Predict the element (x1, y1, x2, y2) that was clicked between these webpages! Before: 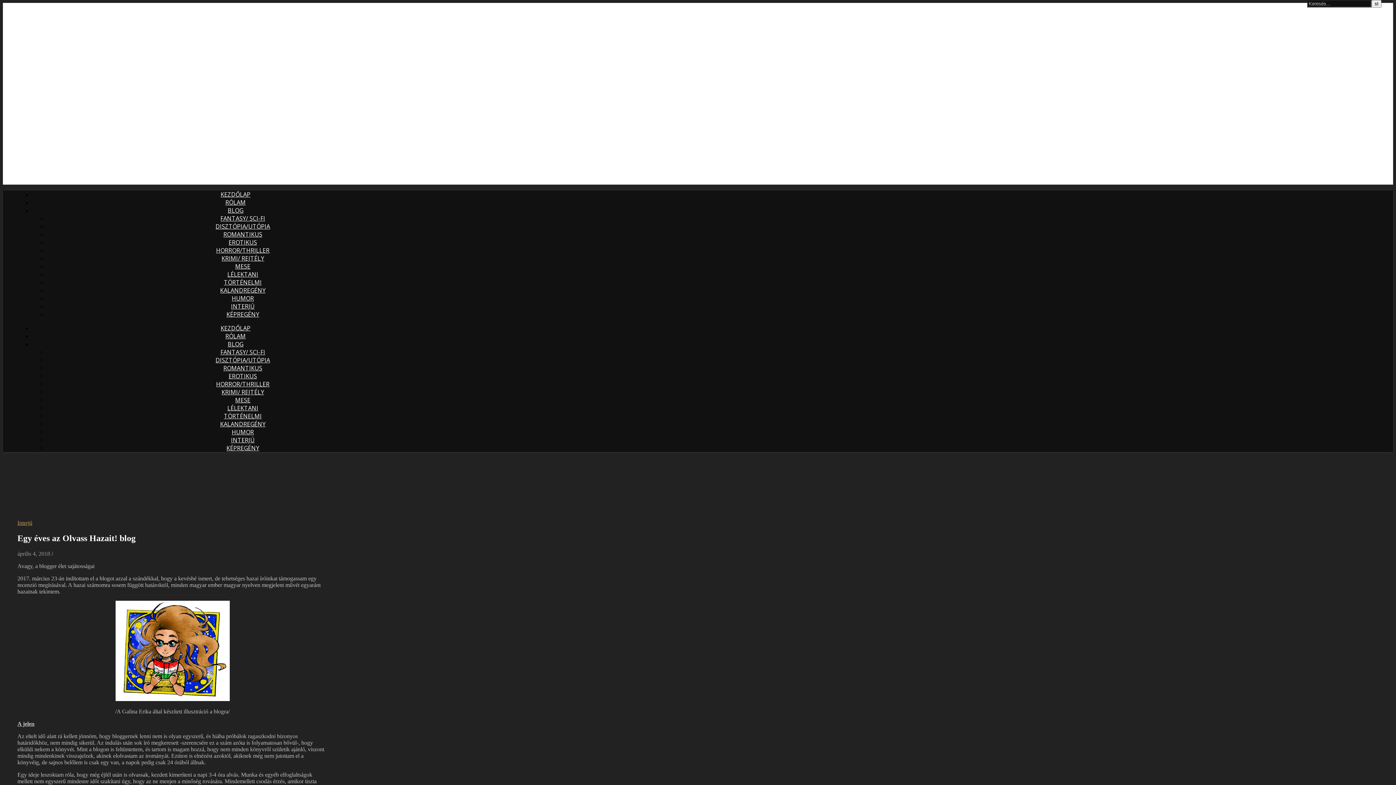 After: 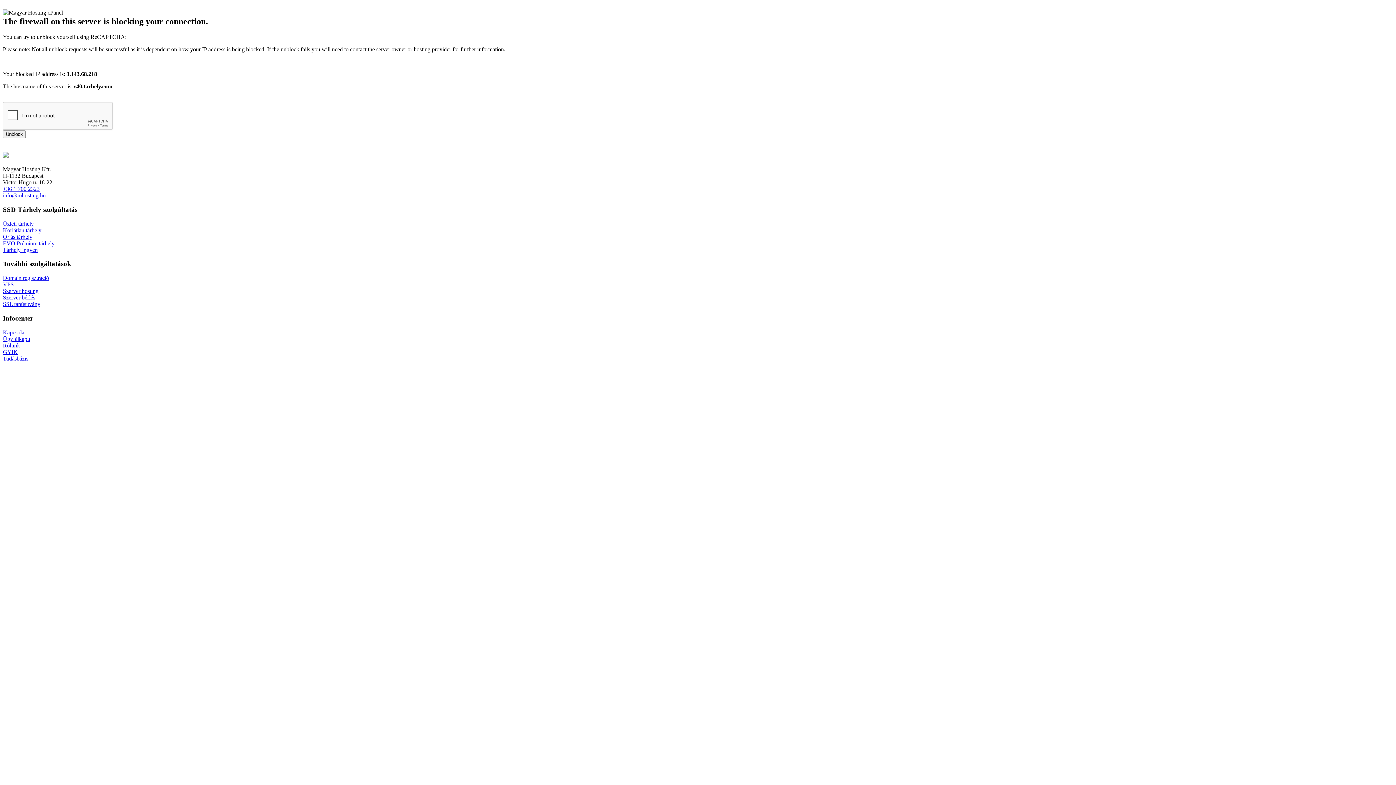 Action: label: RÓLAM bbox: (225, 198, 245, 206)